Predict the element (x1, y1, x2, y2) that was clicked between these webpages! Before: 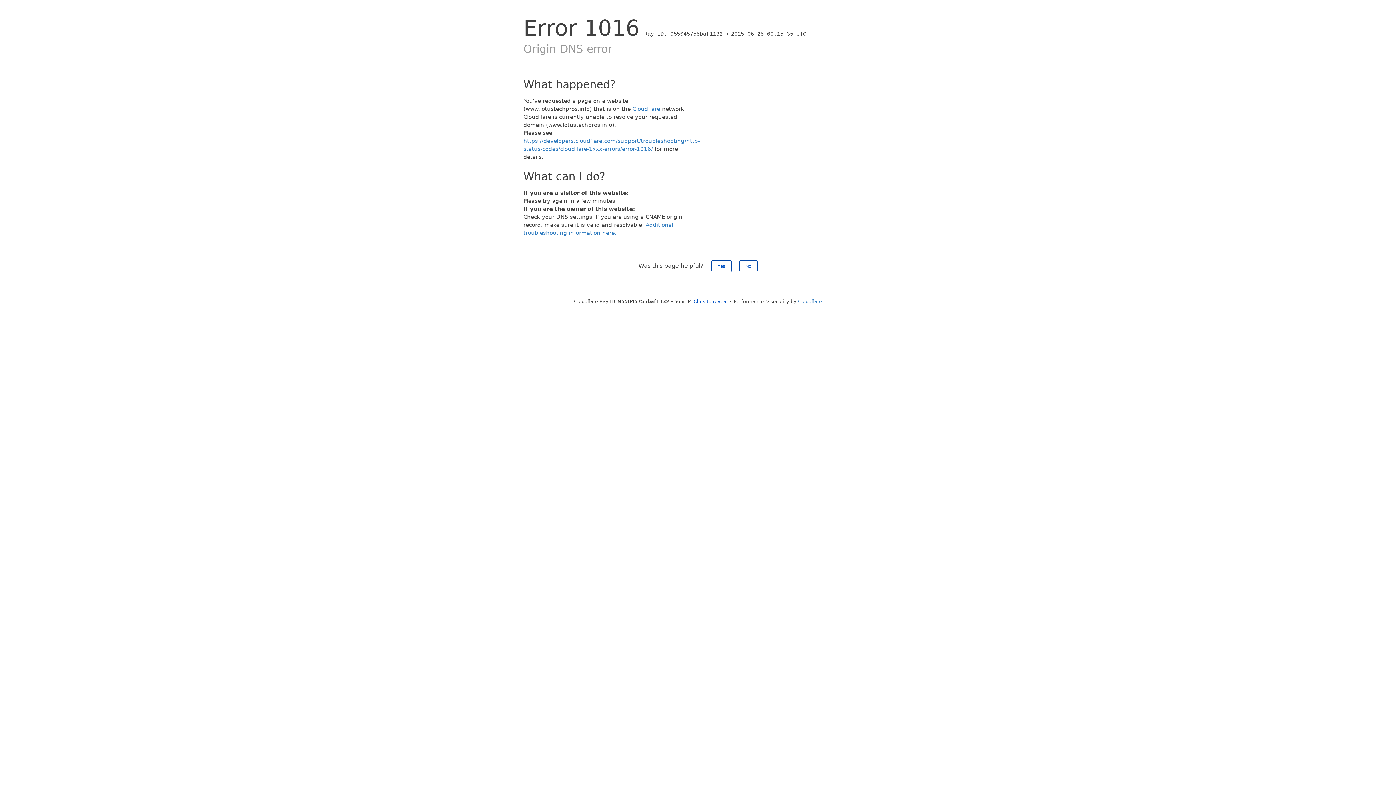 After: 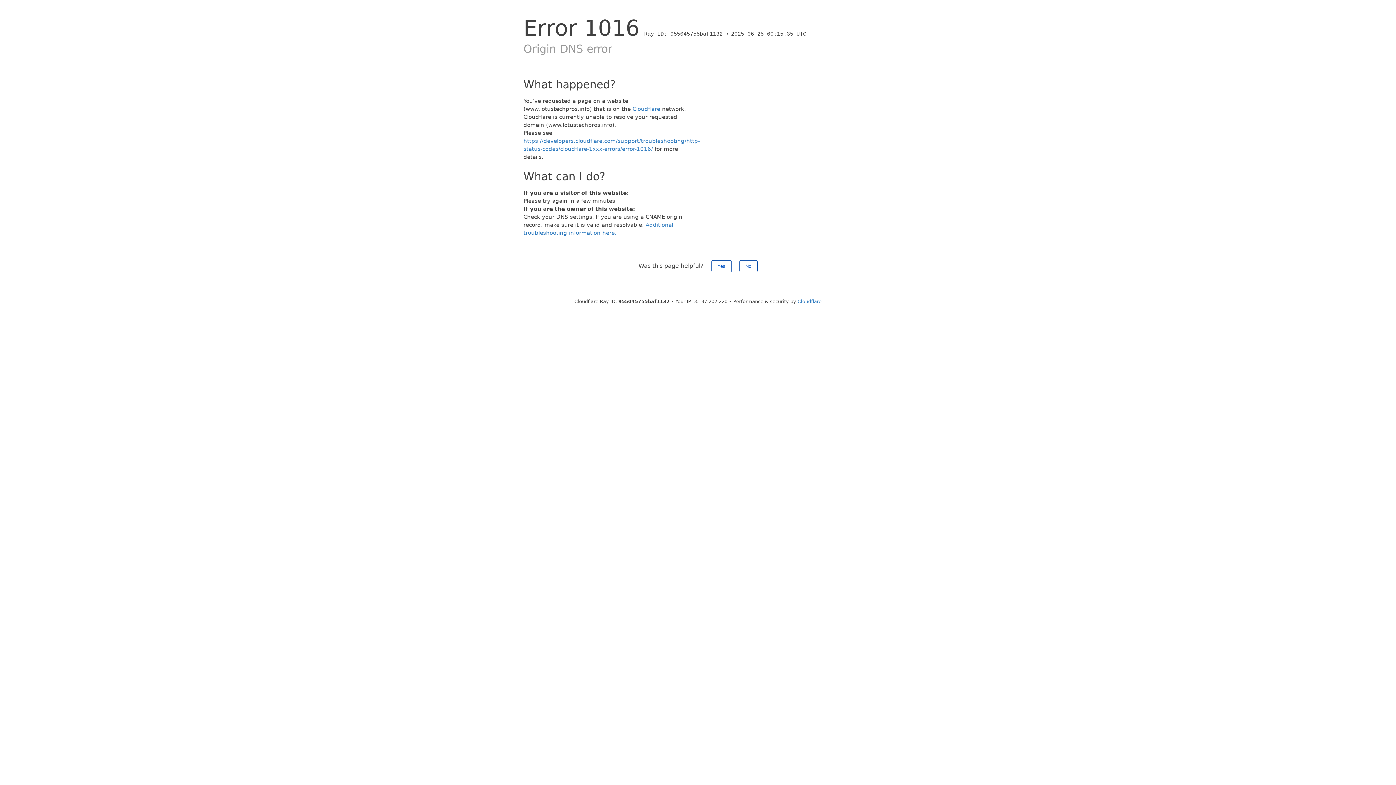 Action: label: Click to reveal bbox: (693, 298, 728, 304)